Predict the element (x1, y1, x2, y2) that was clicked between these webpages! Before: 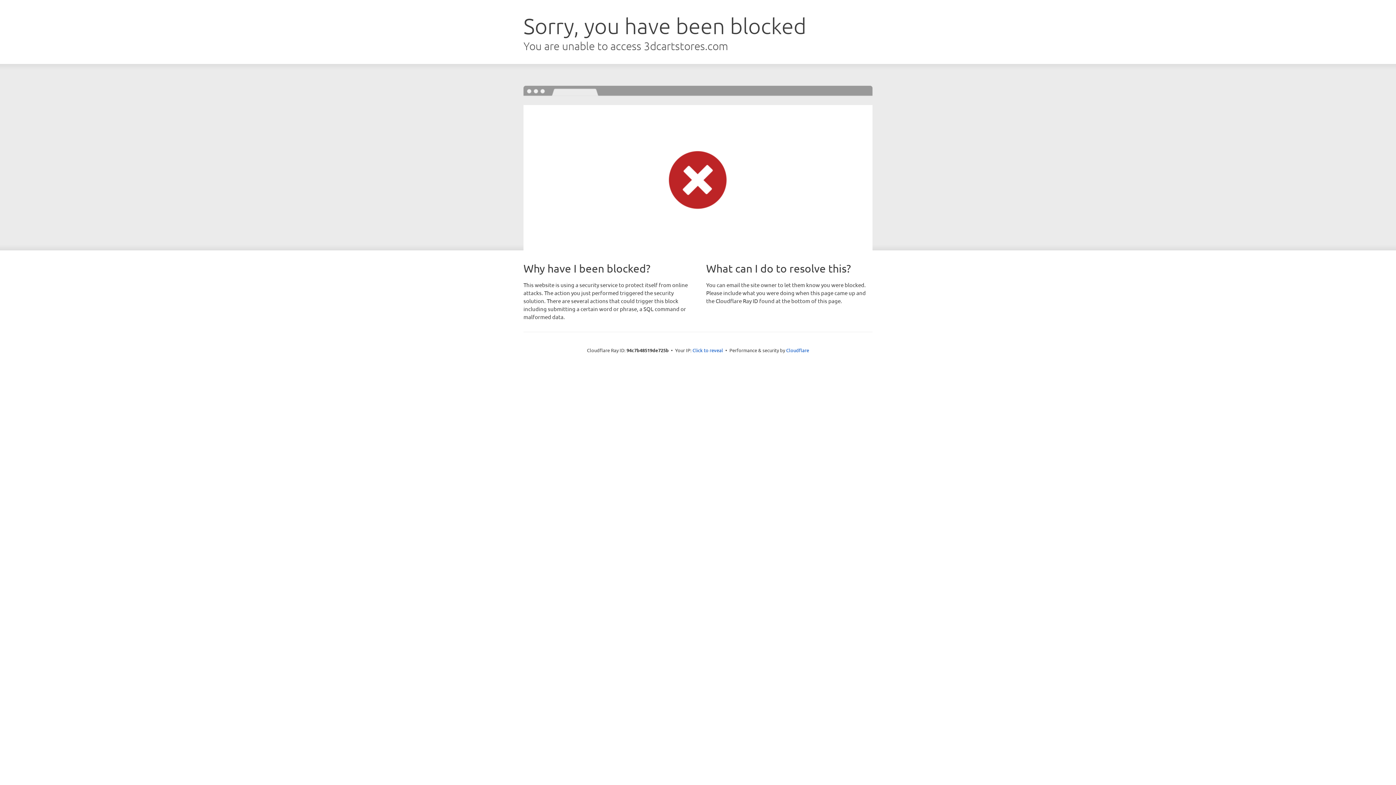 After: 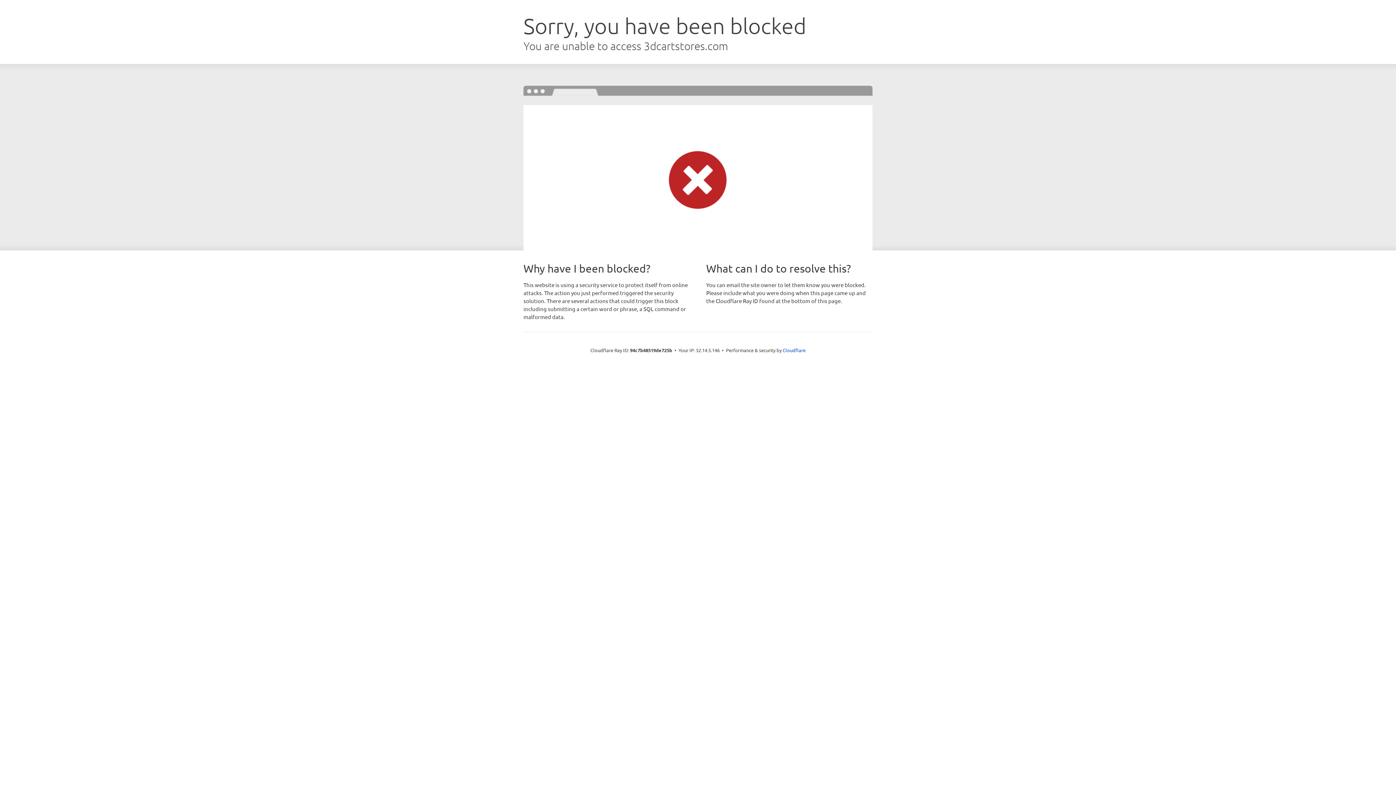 Action: label: Click to reveal bbox: (692, 346, 723, 353)